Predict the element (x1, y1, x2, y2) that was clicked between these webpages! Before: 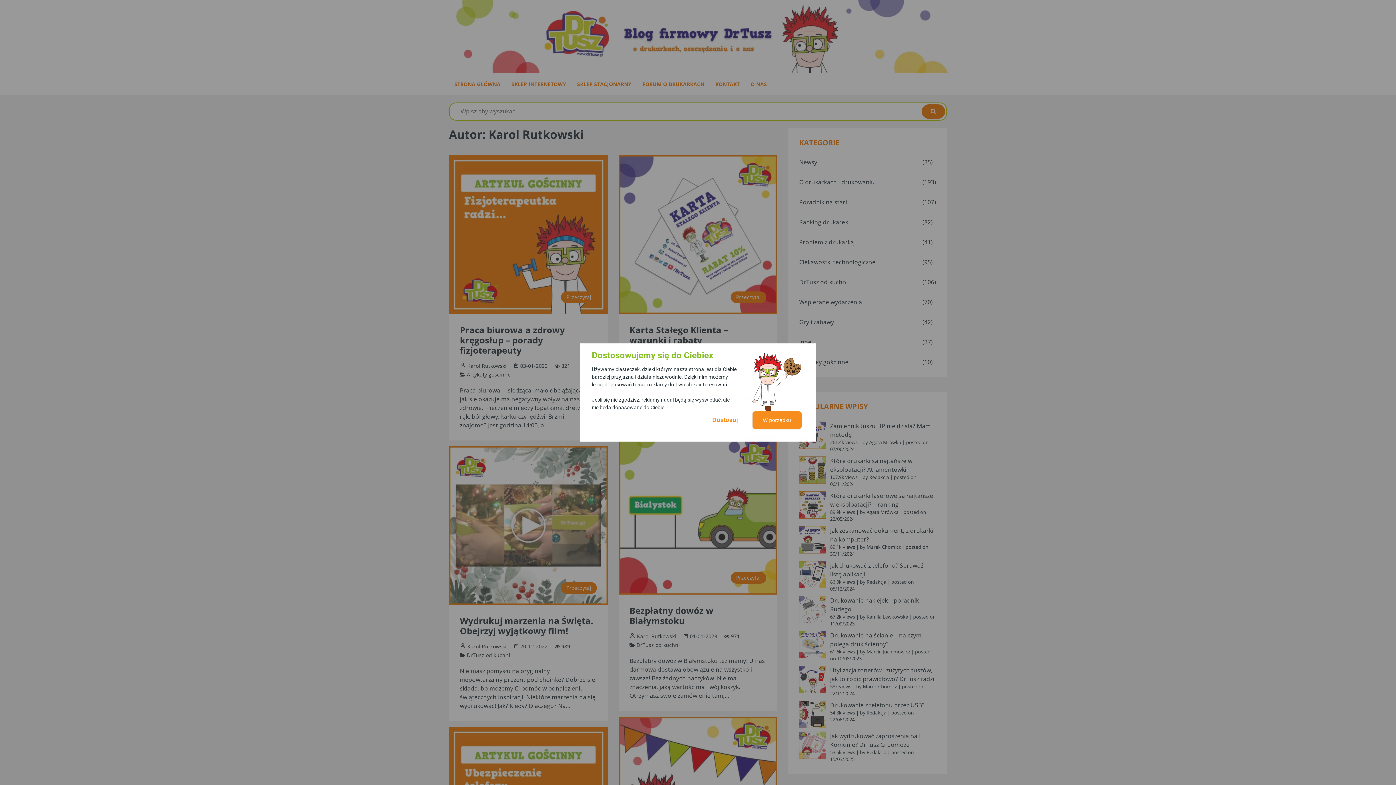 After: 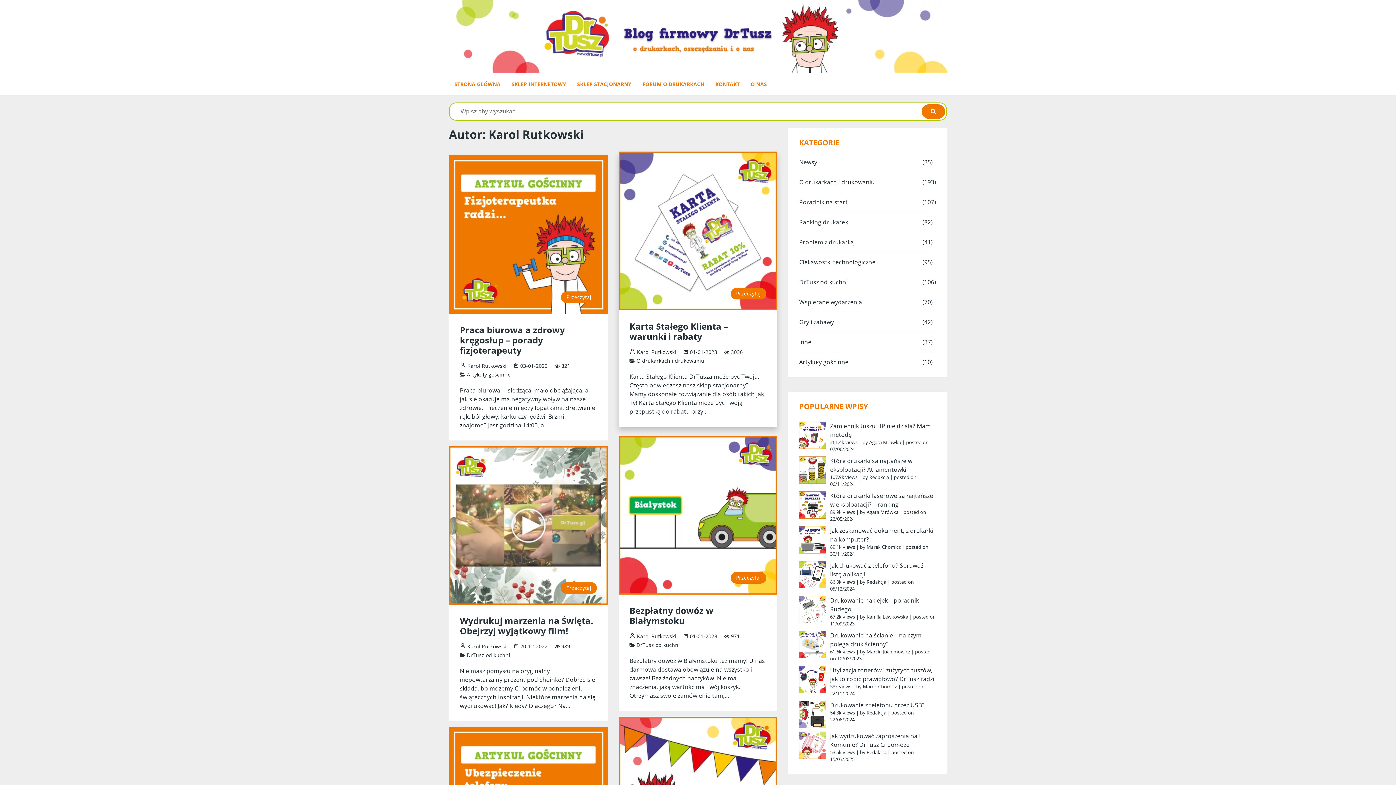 Action: bbox: (752, 411, 801, 429) label: W porządku